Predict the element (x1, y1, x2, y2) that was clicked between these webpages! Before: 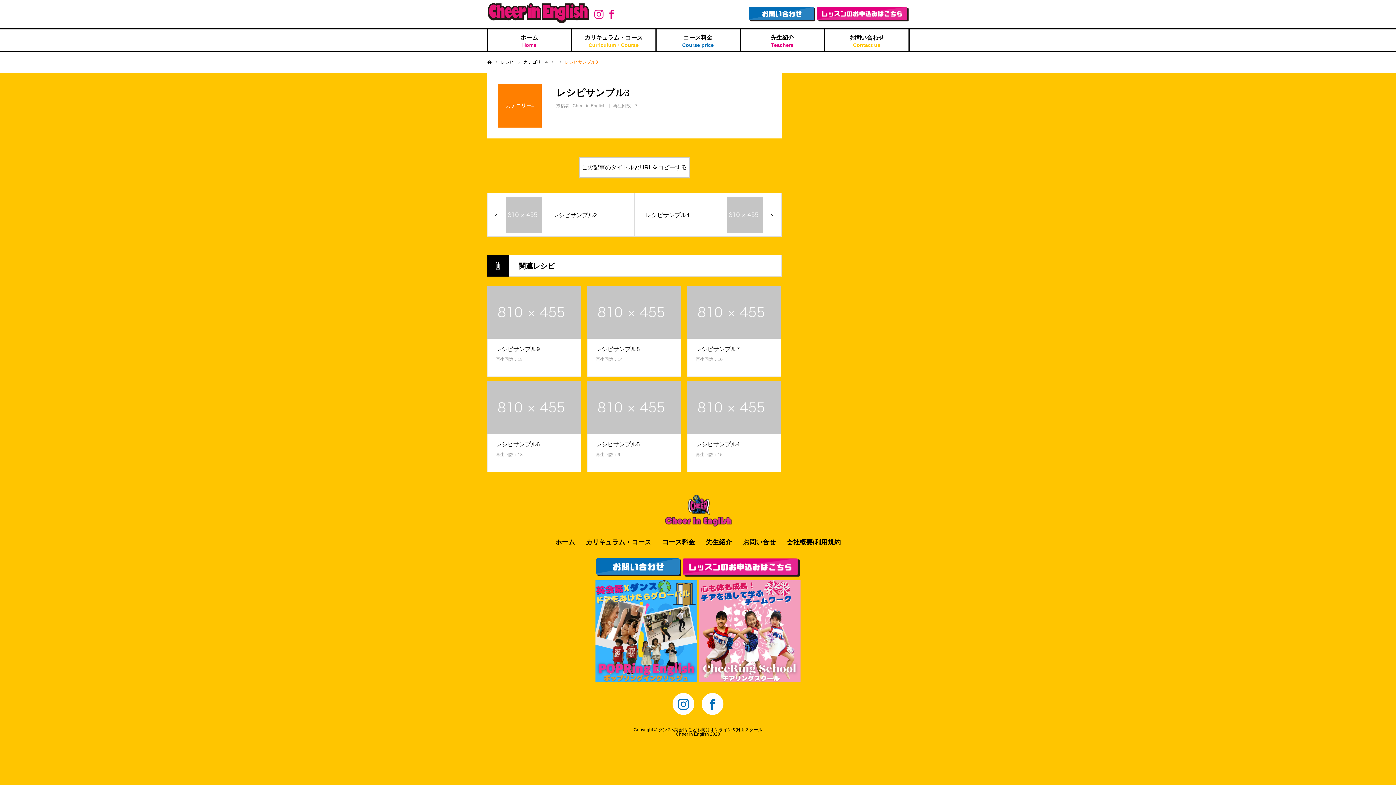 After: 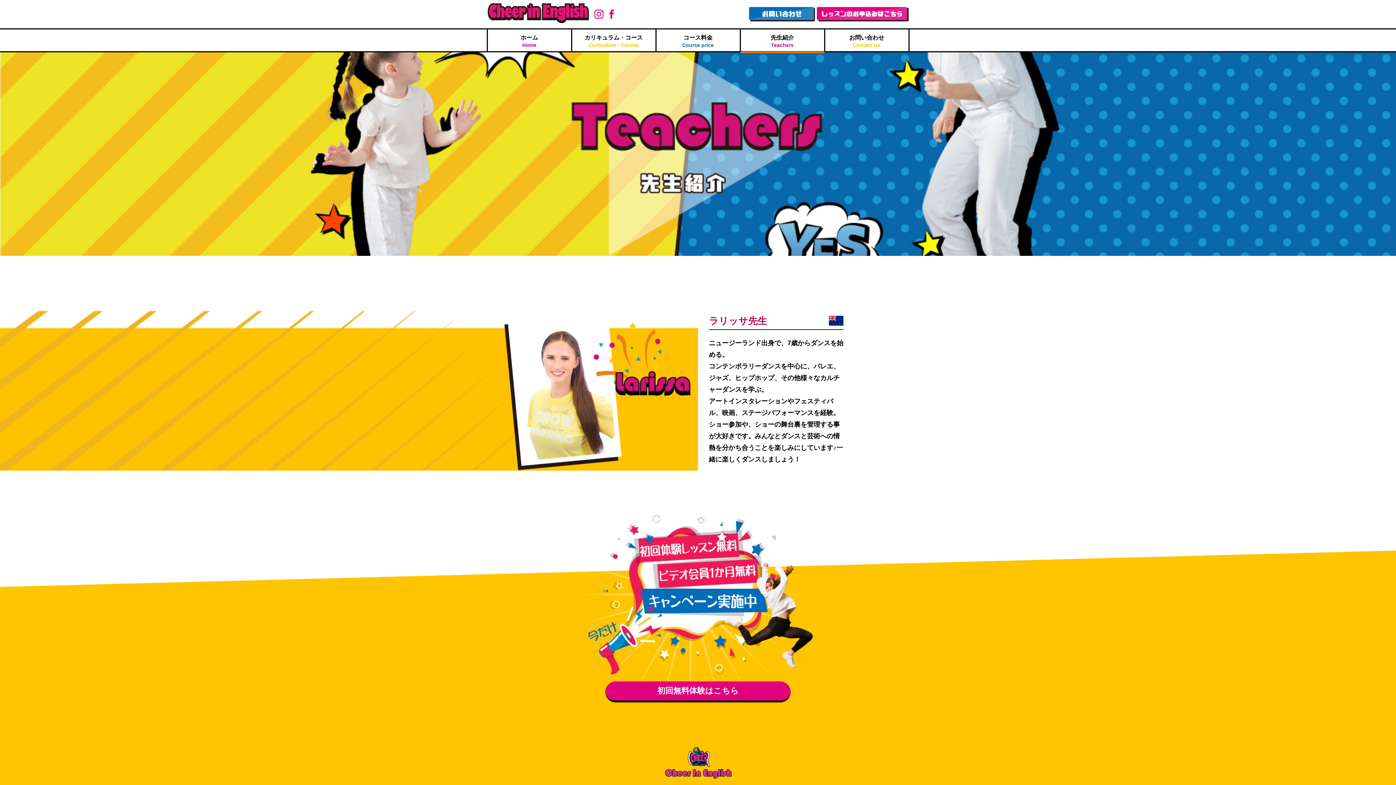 Action: label: 先生紹介
Teachers bbox: (740, 29, 824, 53)